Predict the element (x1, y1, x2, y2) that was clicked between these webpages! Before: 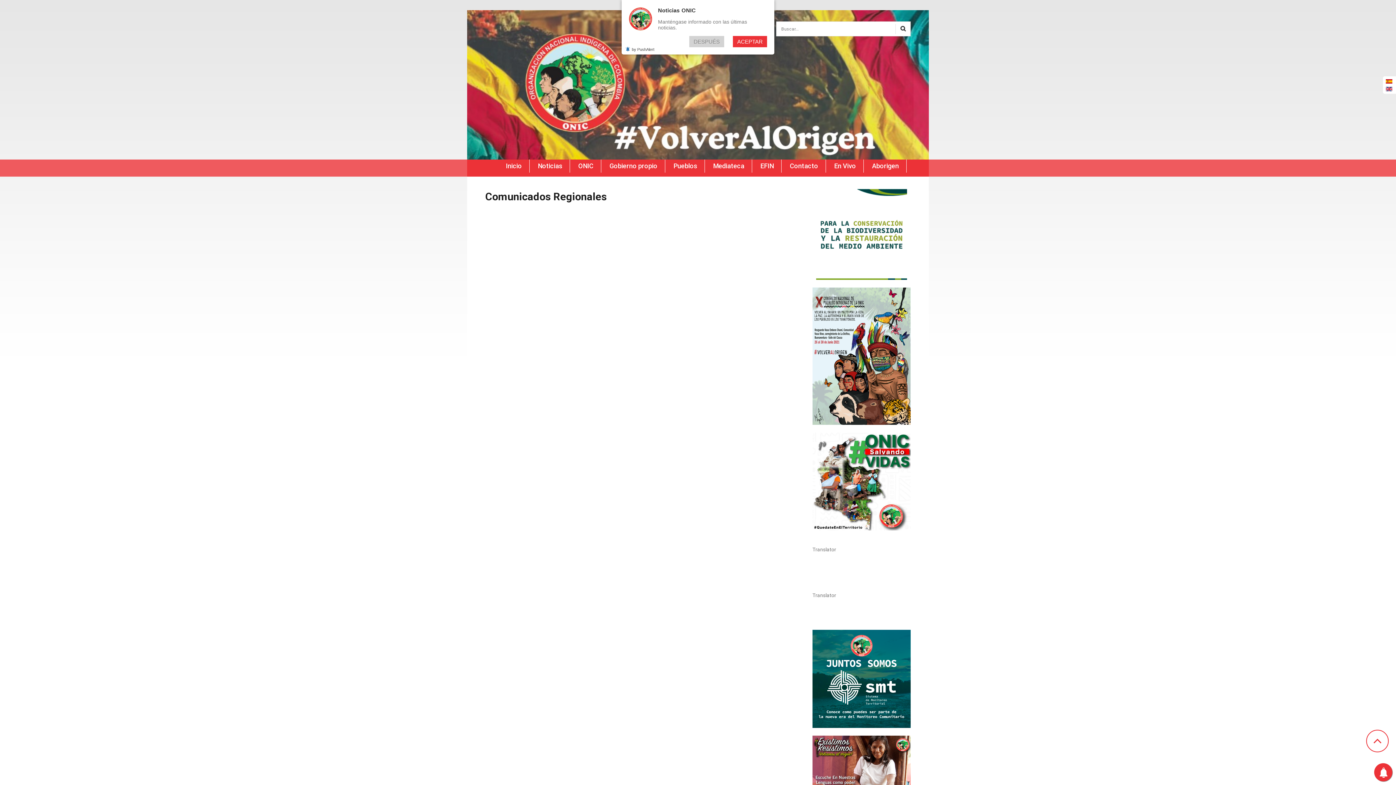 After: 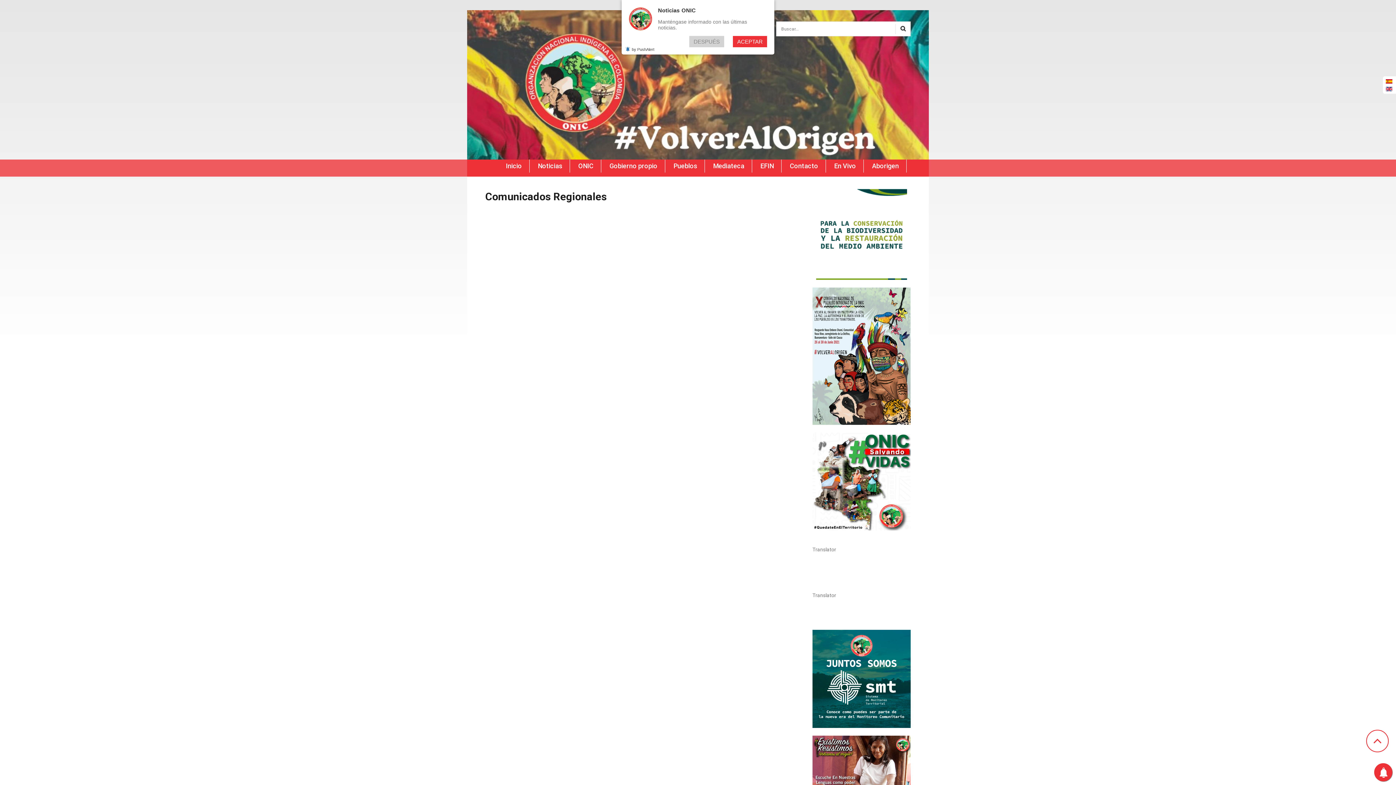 Action: label: Comunicados bbox: (609, 343, 641, 349)